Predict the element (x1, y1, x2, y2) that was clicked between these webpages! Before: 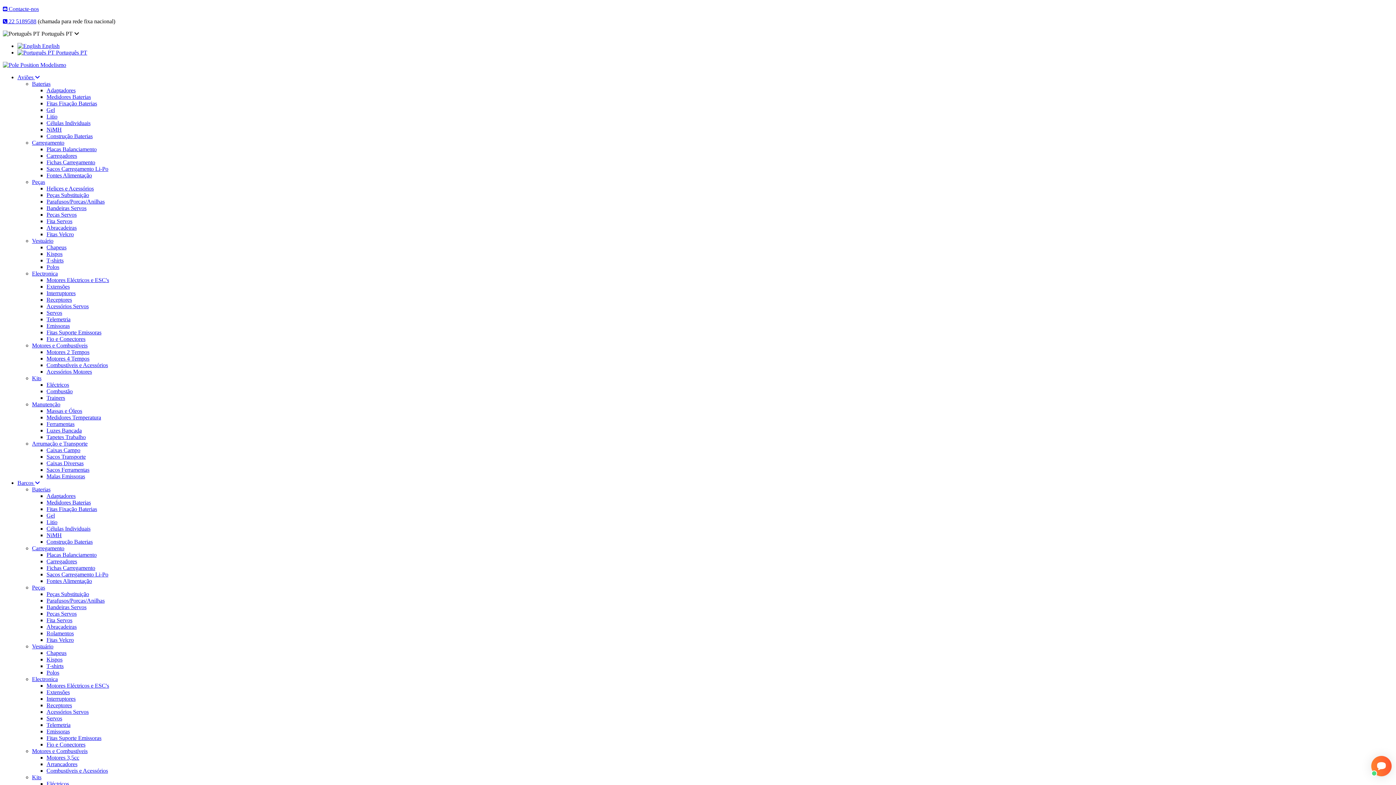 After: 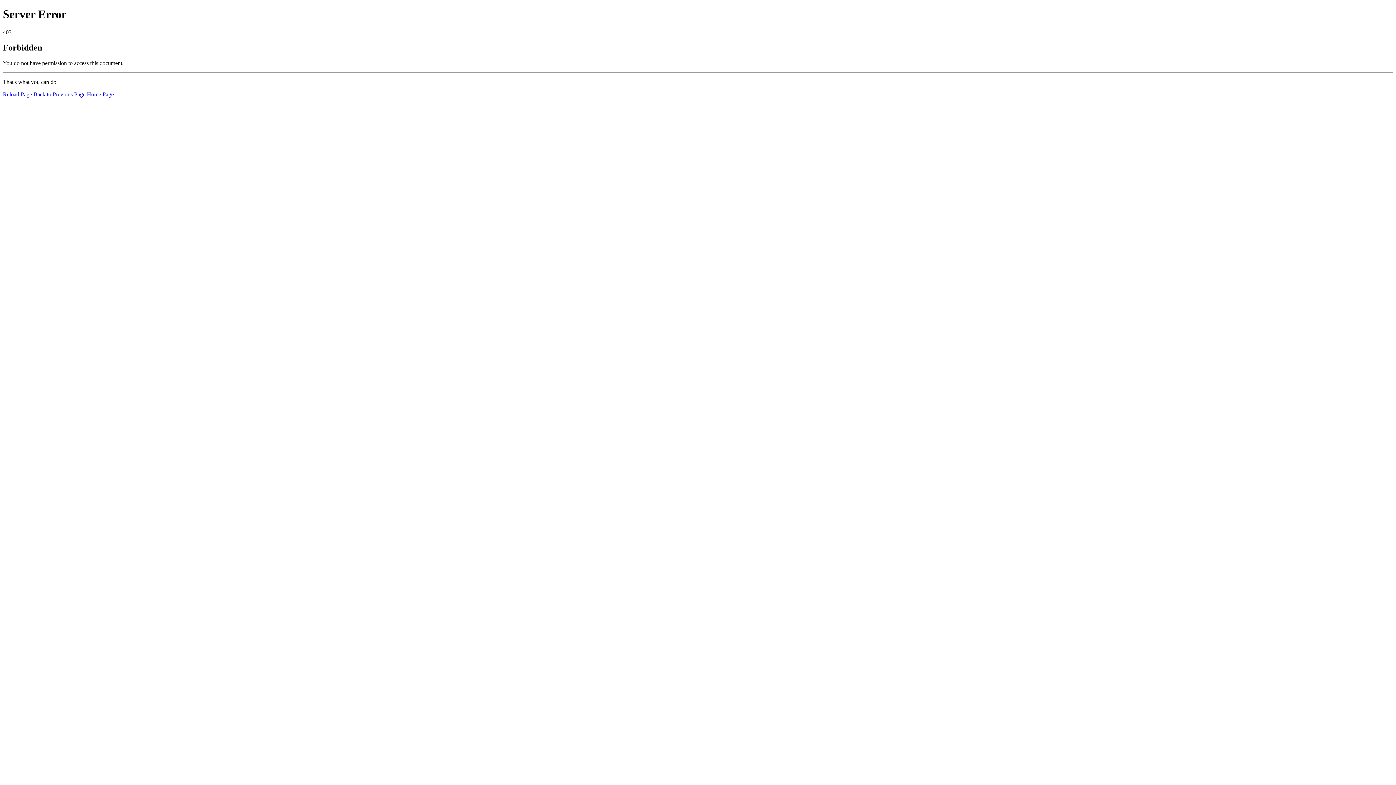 Action: bbox: (46, 761, 77, 767) label: Arrancadores